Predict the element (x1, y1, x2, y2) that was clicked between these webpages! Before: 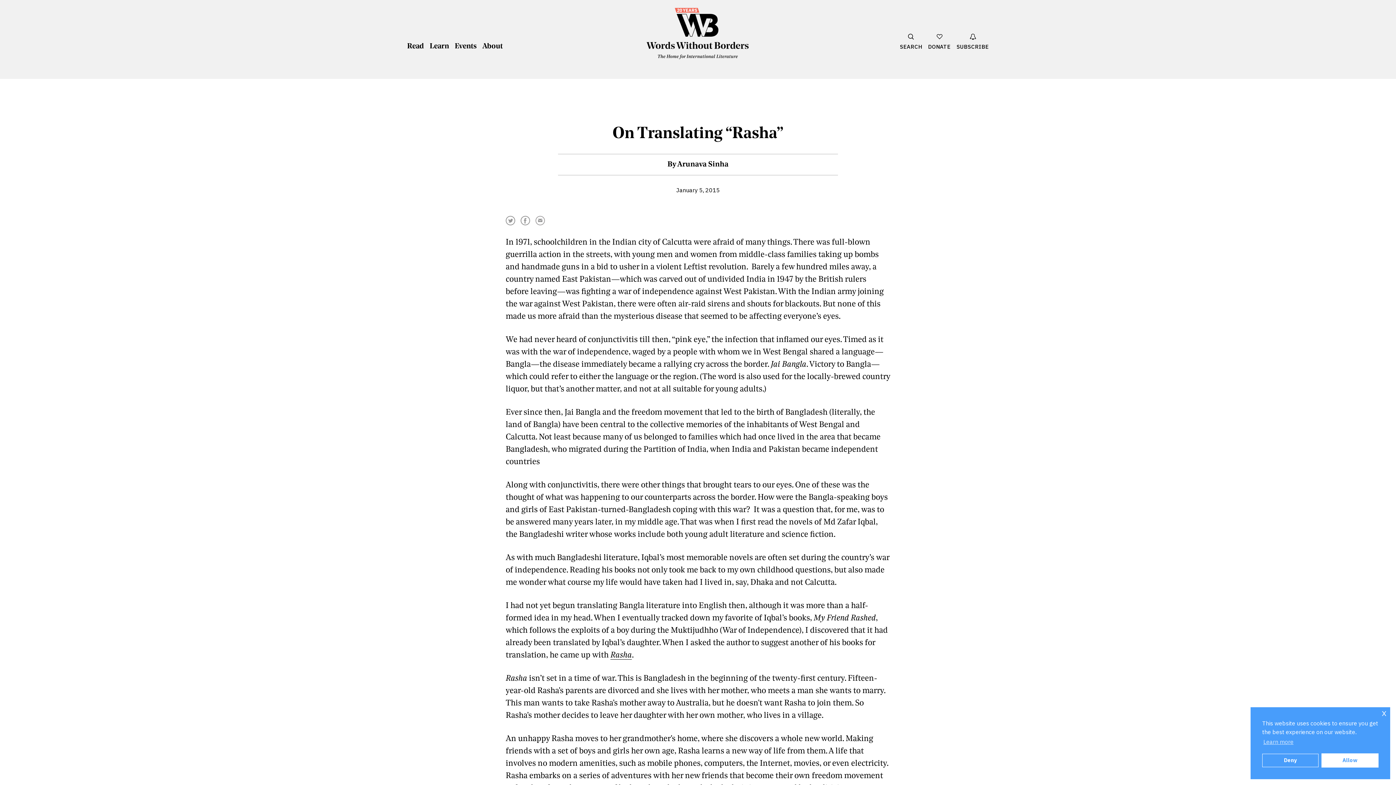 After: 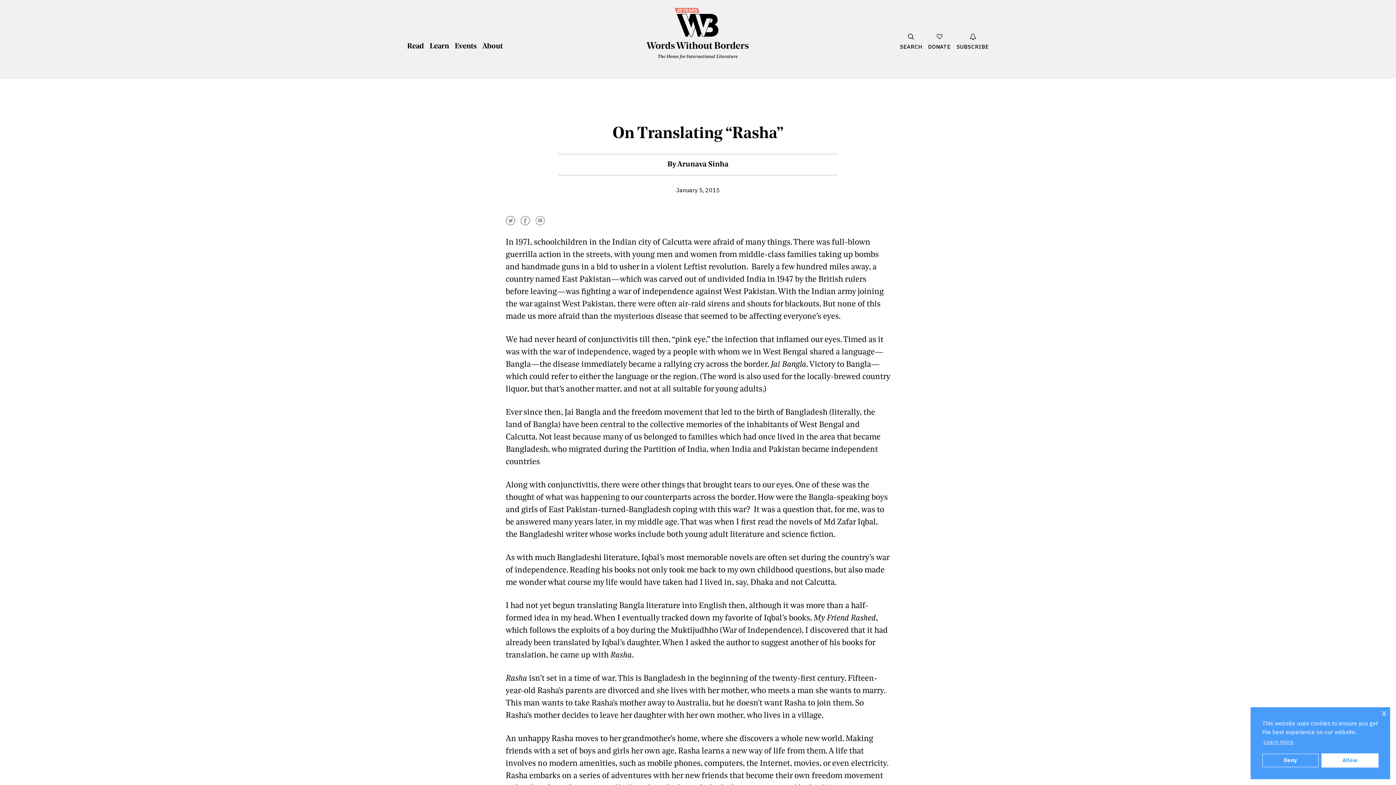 Action: bbox: (610, 651, 632, 660) label: Rasha